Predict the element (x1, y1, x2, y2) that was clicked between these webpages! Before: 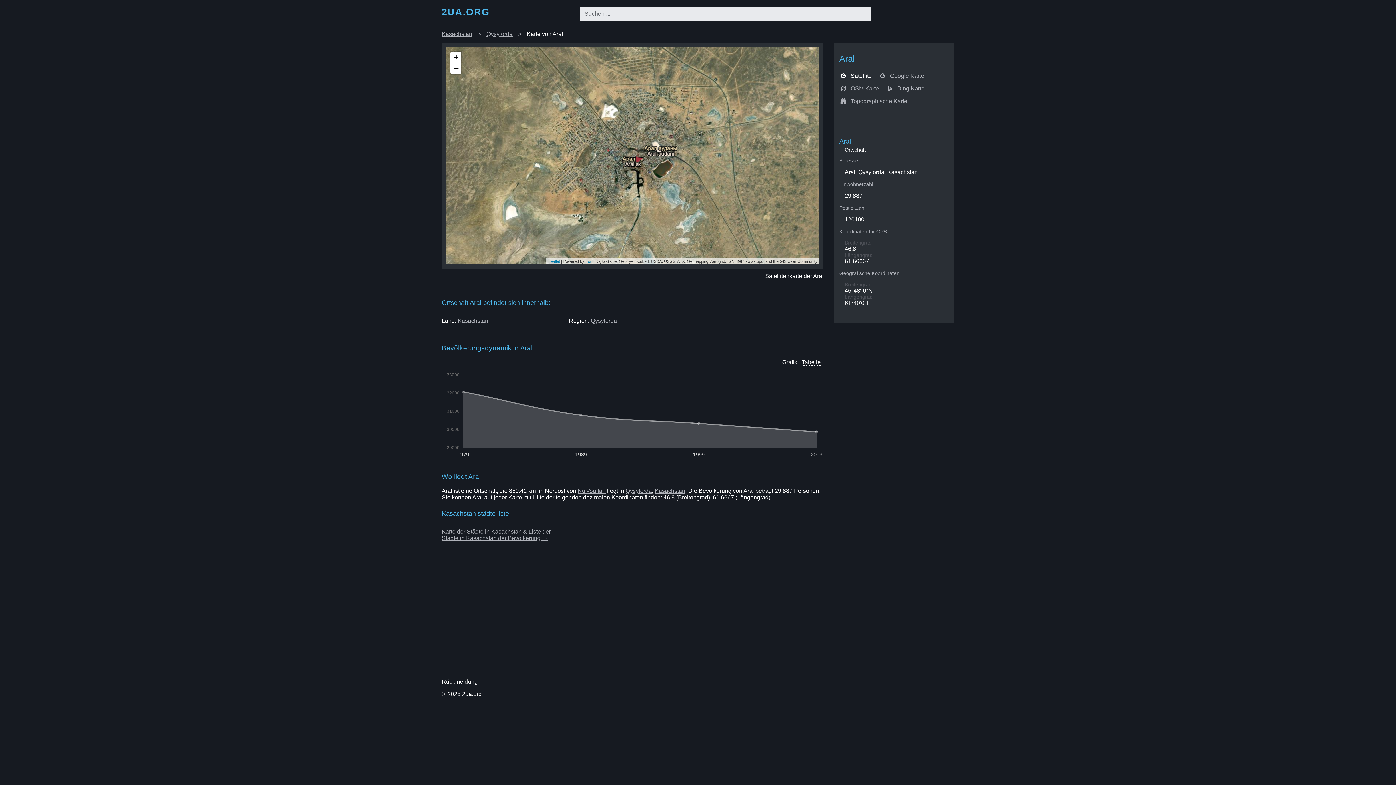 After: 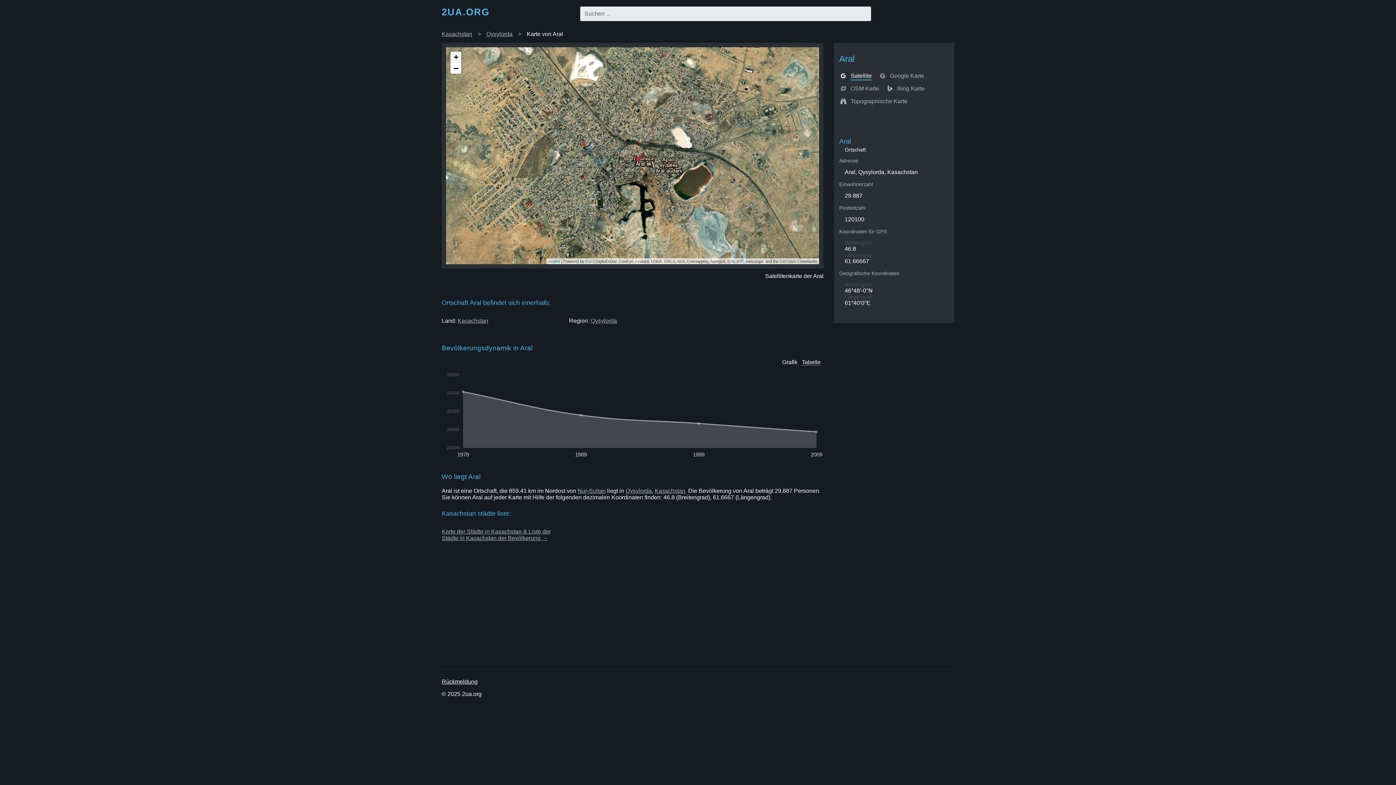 Action: bbox: (450, 51, 461, 62) label: Zoom in